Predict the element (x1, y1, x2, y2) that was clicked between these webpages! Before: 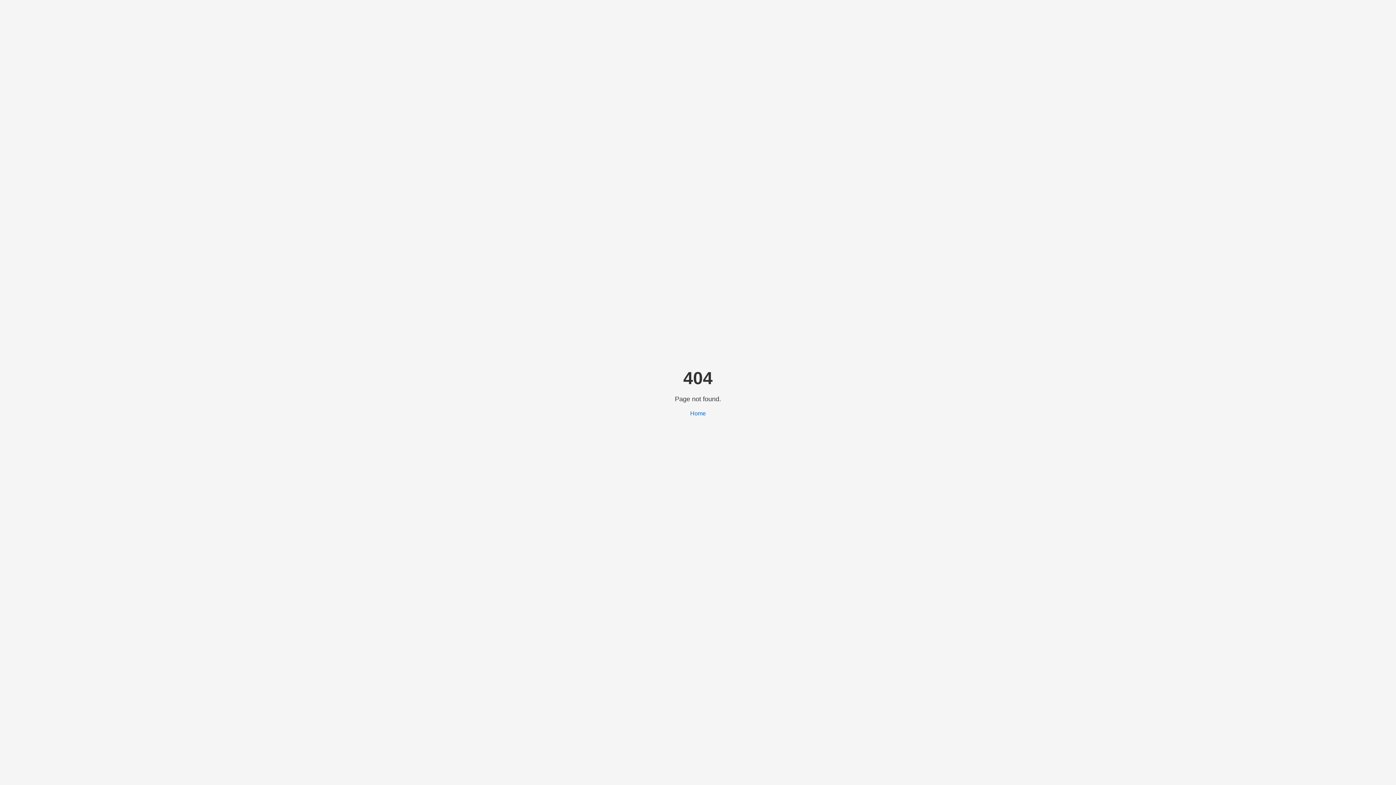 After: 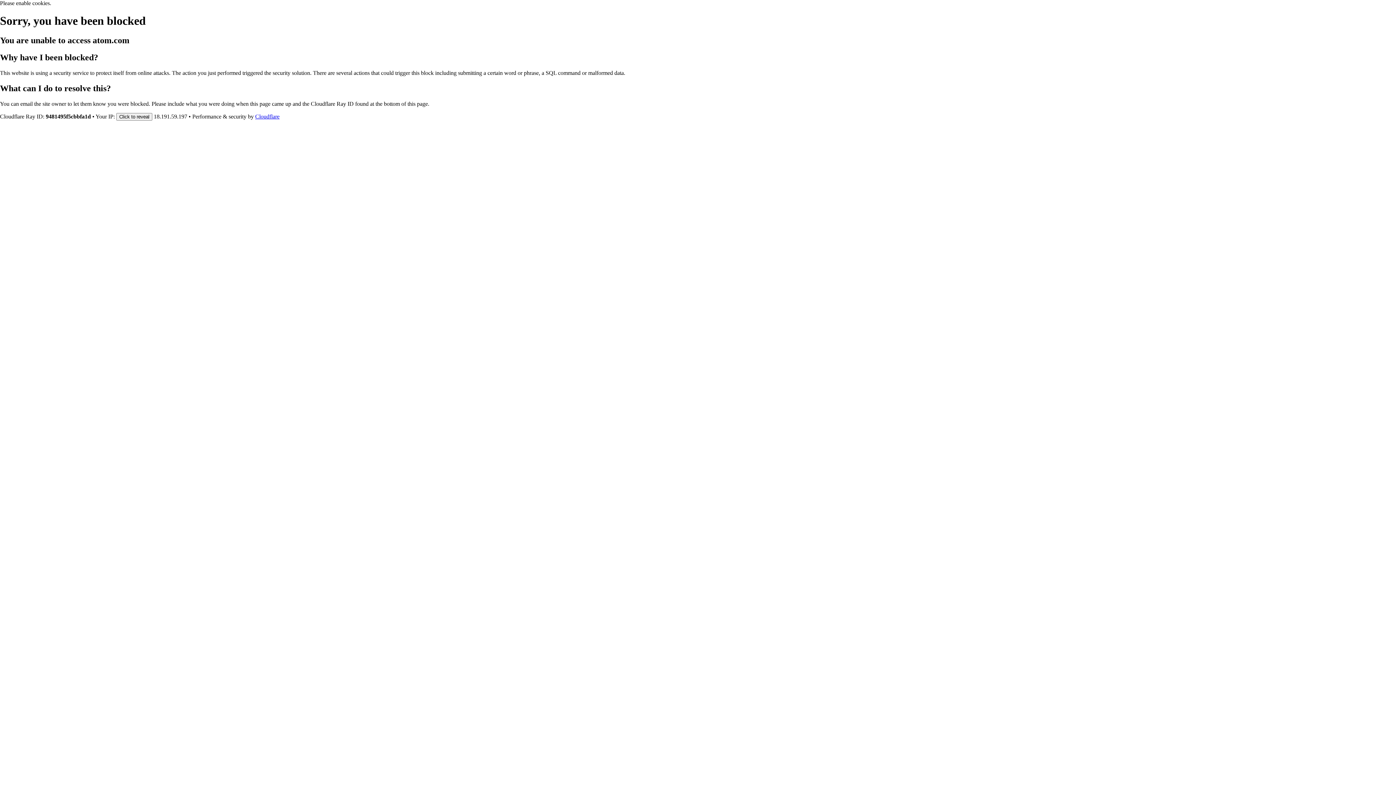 Action: bbox: (690, 410, 706, 416) label: Home